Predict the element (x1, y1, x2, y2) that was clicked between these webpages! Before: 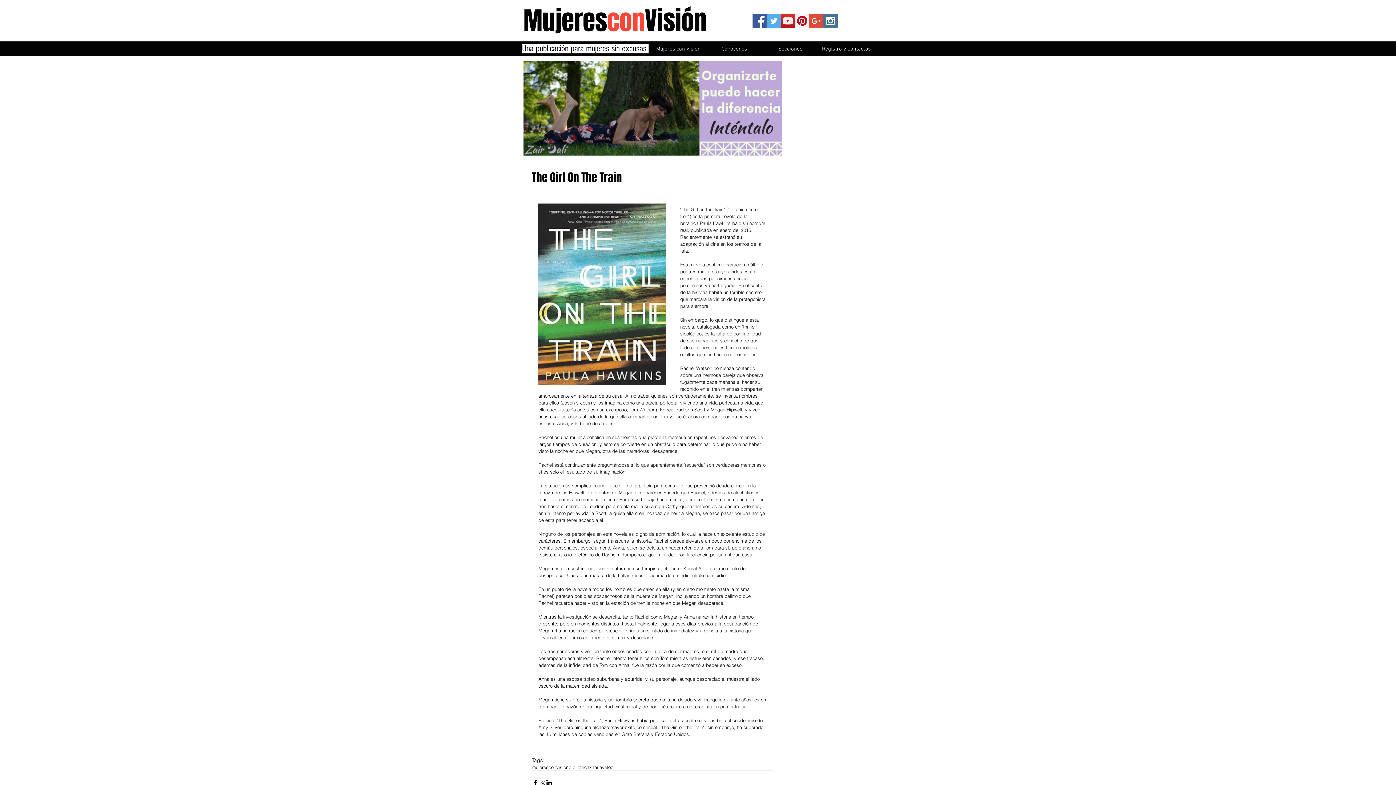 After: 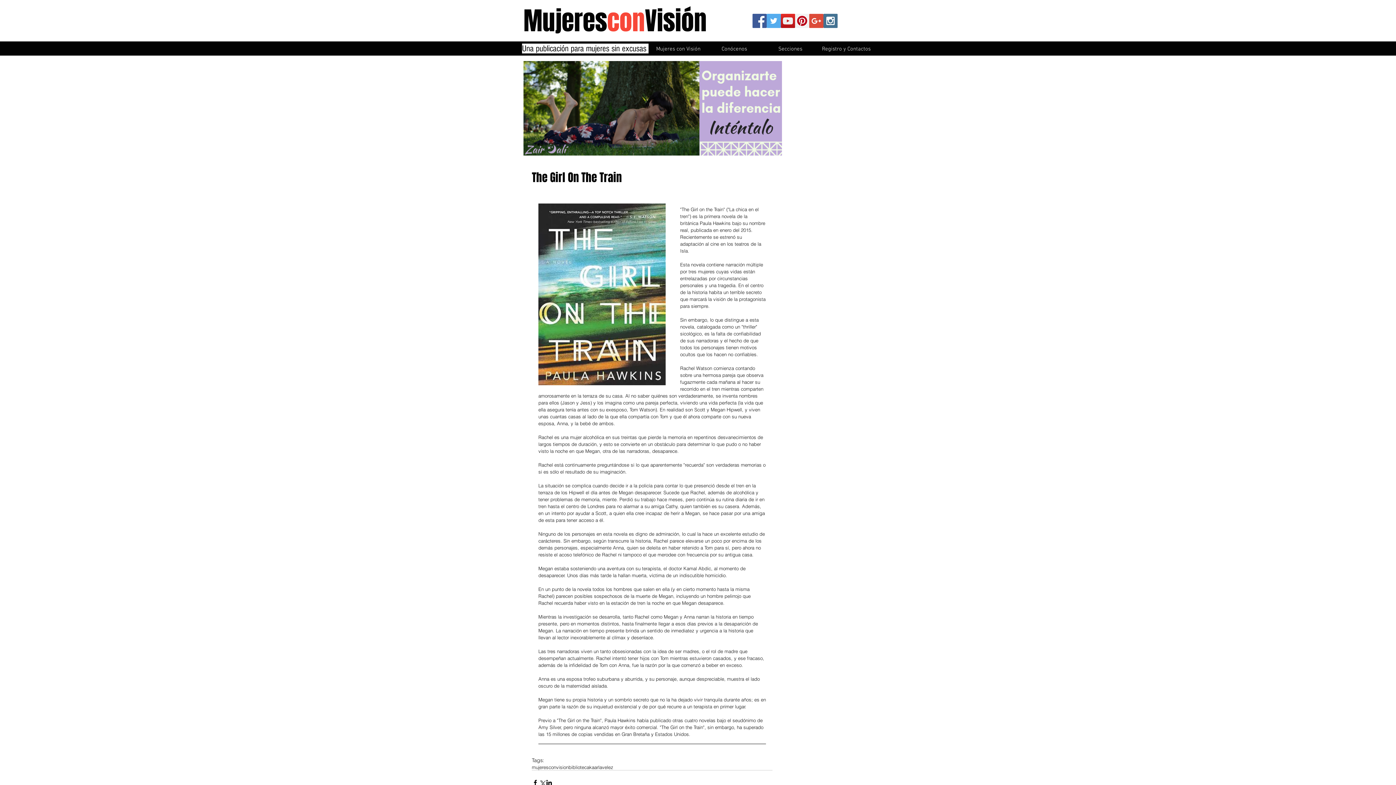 Action: label: Twitter Social Icon bbox: (766, 13, 781, 28)